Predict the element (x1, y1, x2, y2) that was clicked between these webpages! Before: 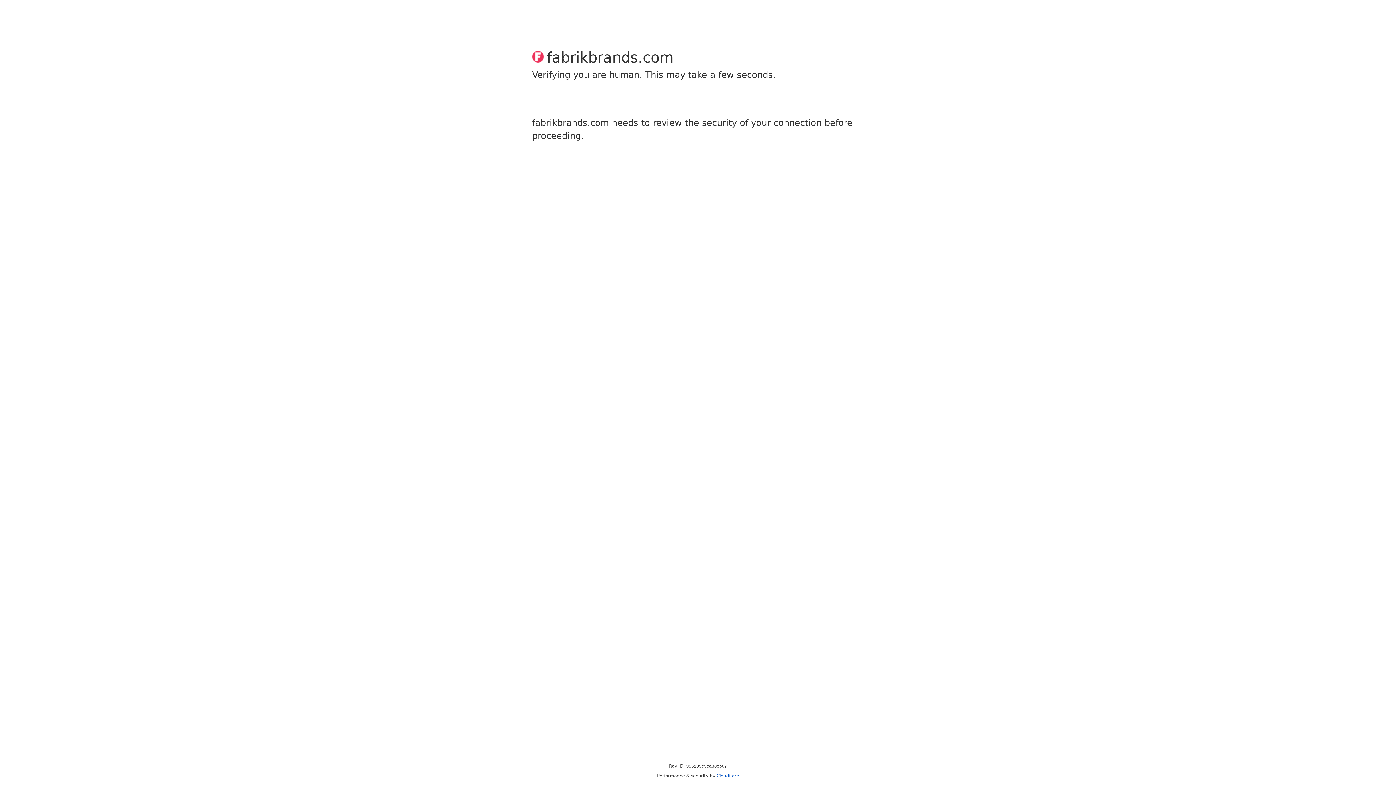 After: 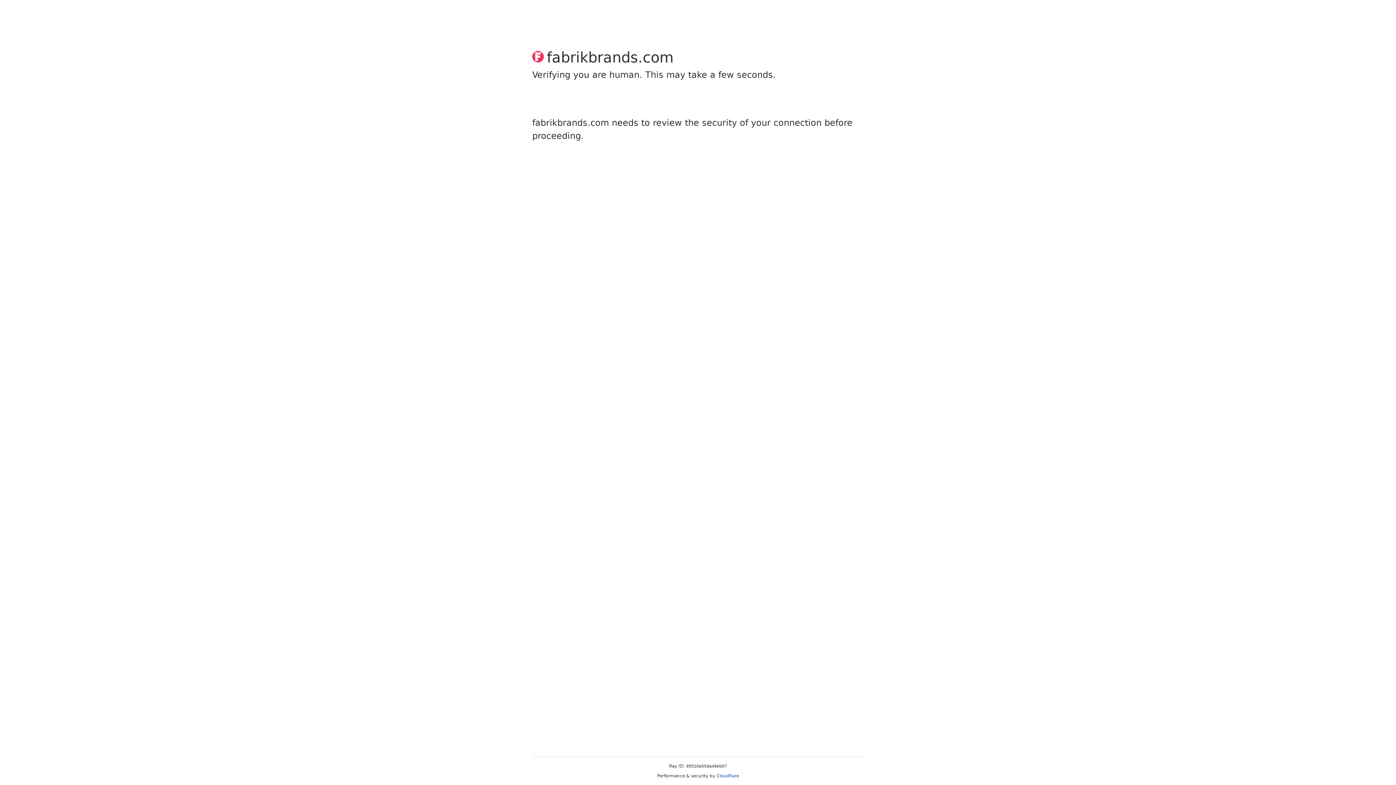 Action: label: Cloudflare bbox: (716, 773, 739, 778)